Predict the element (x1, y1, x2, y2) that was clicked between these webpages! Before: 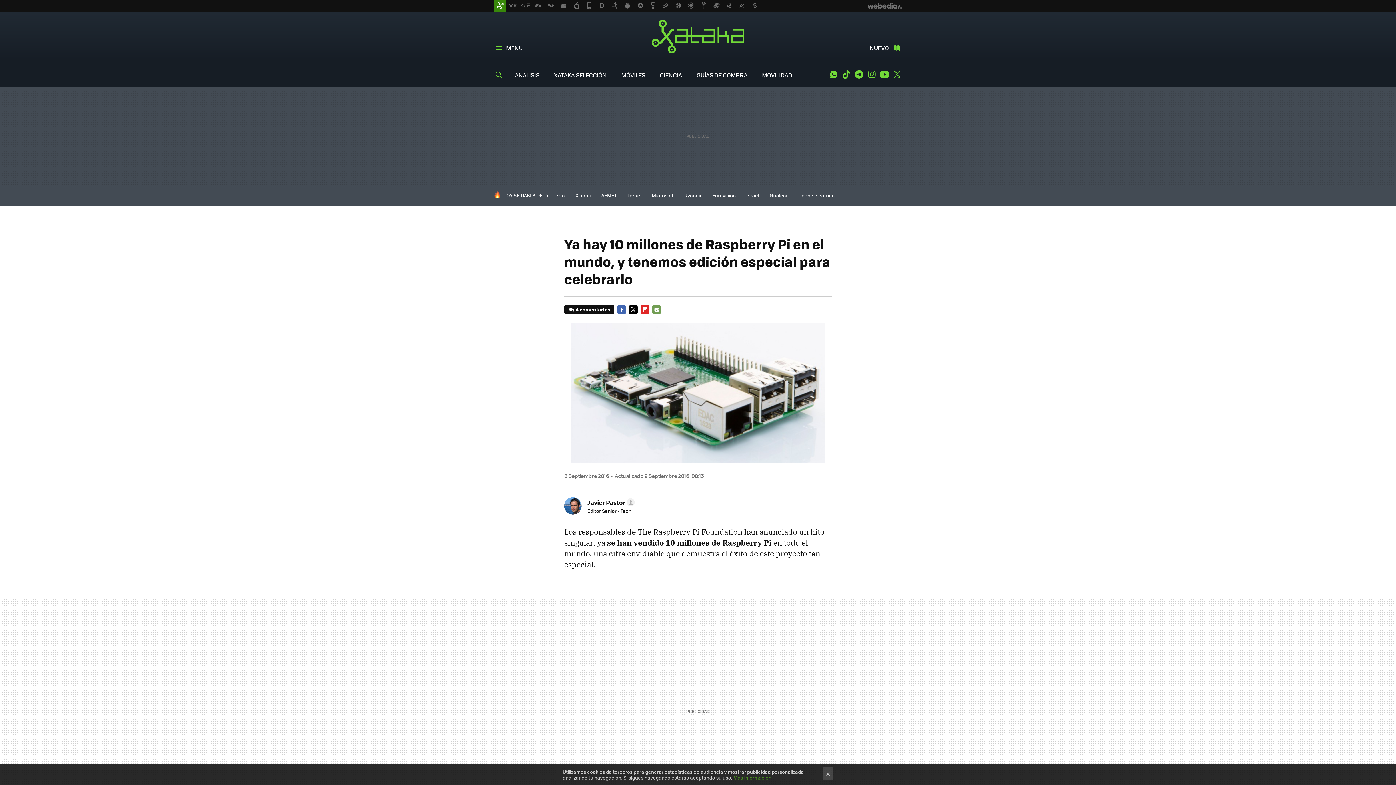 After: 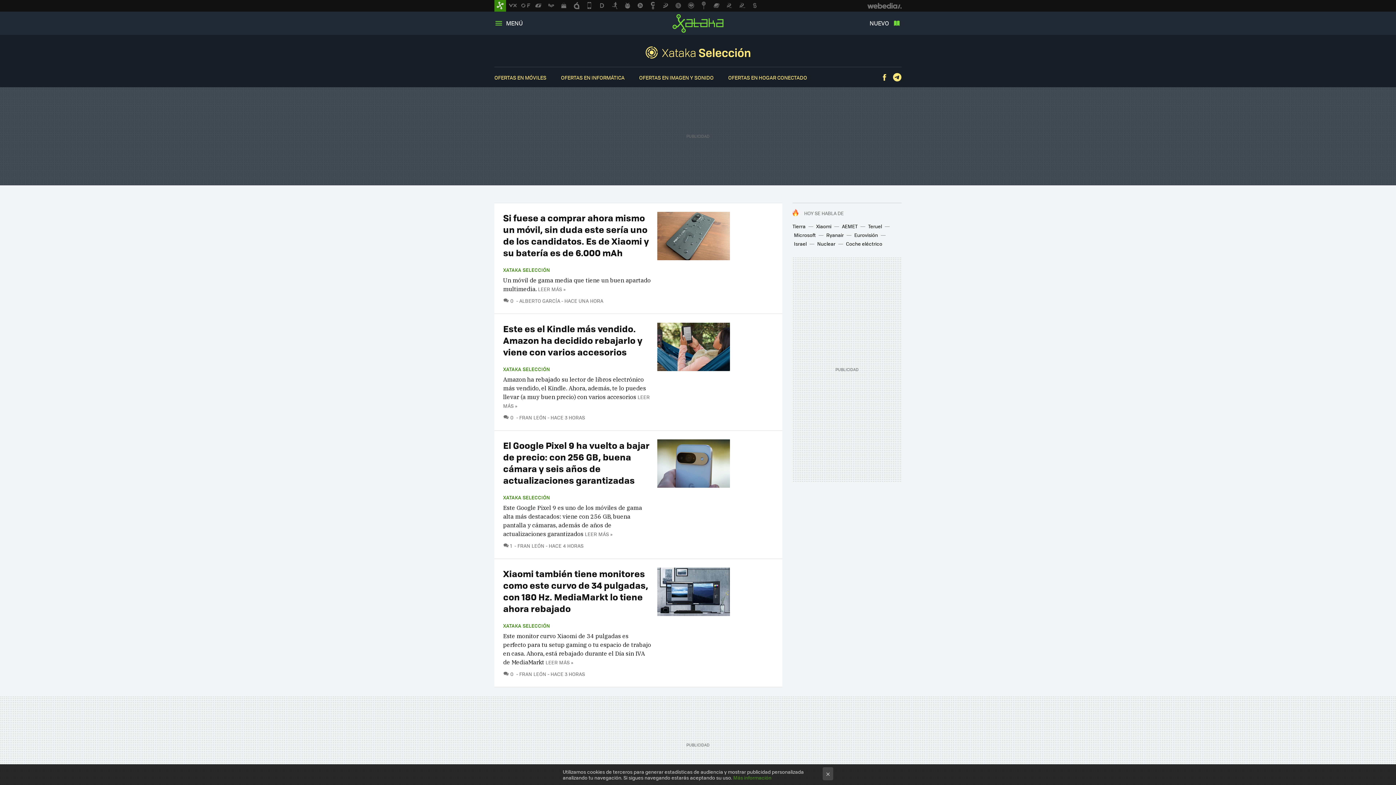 Action: bbox: (554, 70, 606, 79) label: XATAKA SELECCIÓN